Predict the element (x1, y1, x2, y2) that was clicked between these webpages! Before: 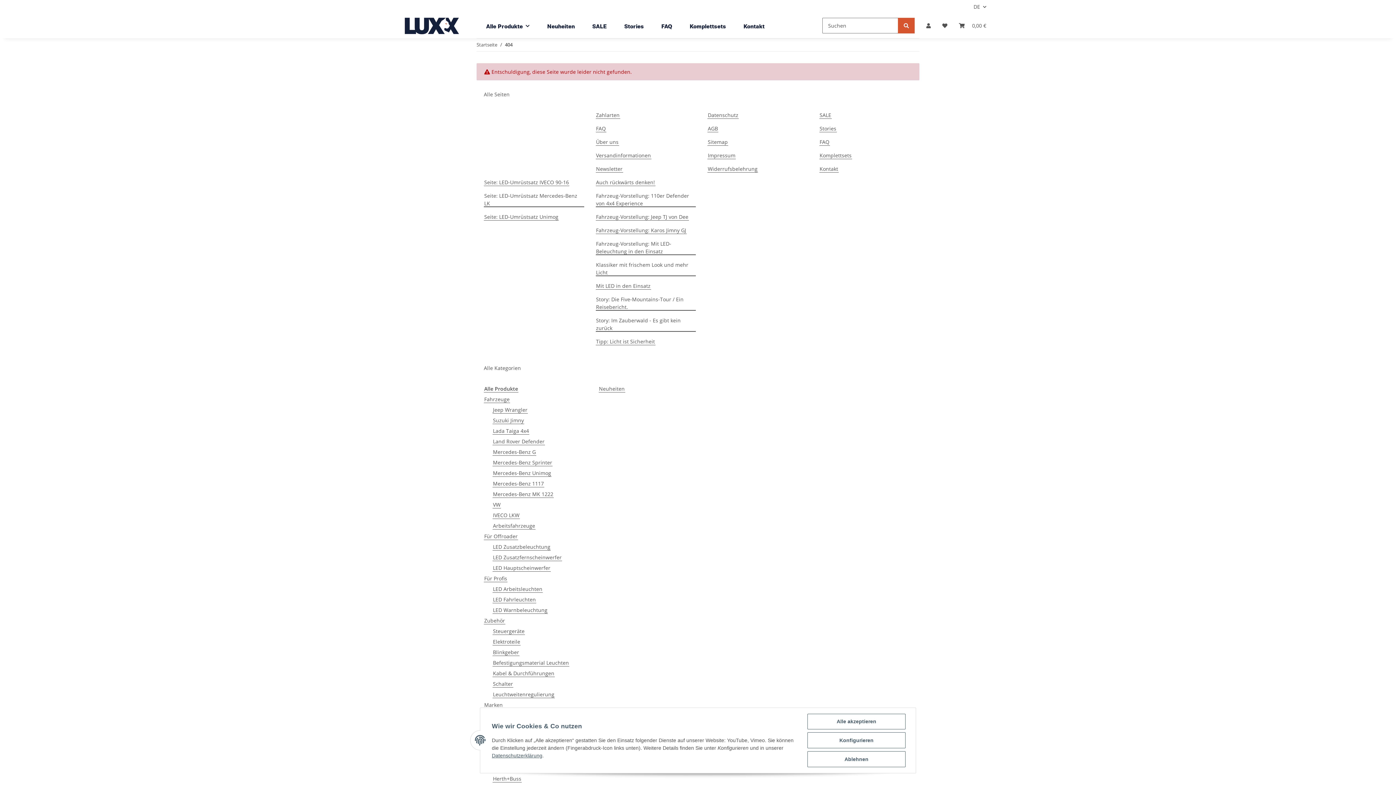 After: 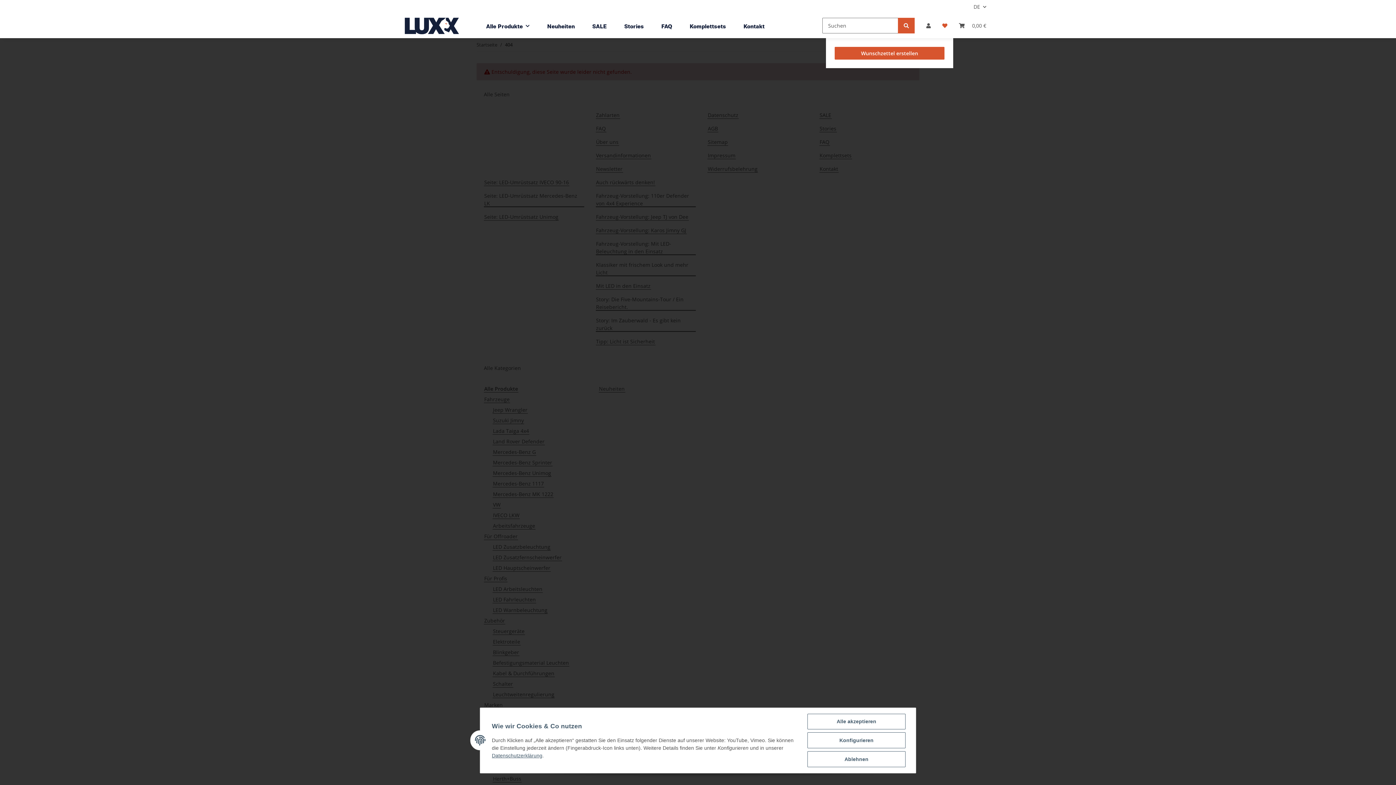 Action: bbox: (936, 13, 953, 38) label: Wunschzettel